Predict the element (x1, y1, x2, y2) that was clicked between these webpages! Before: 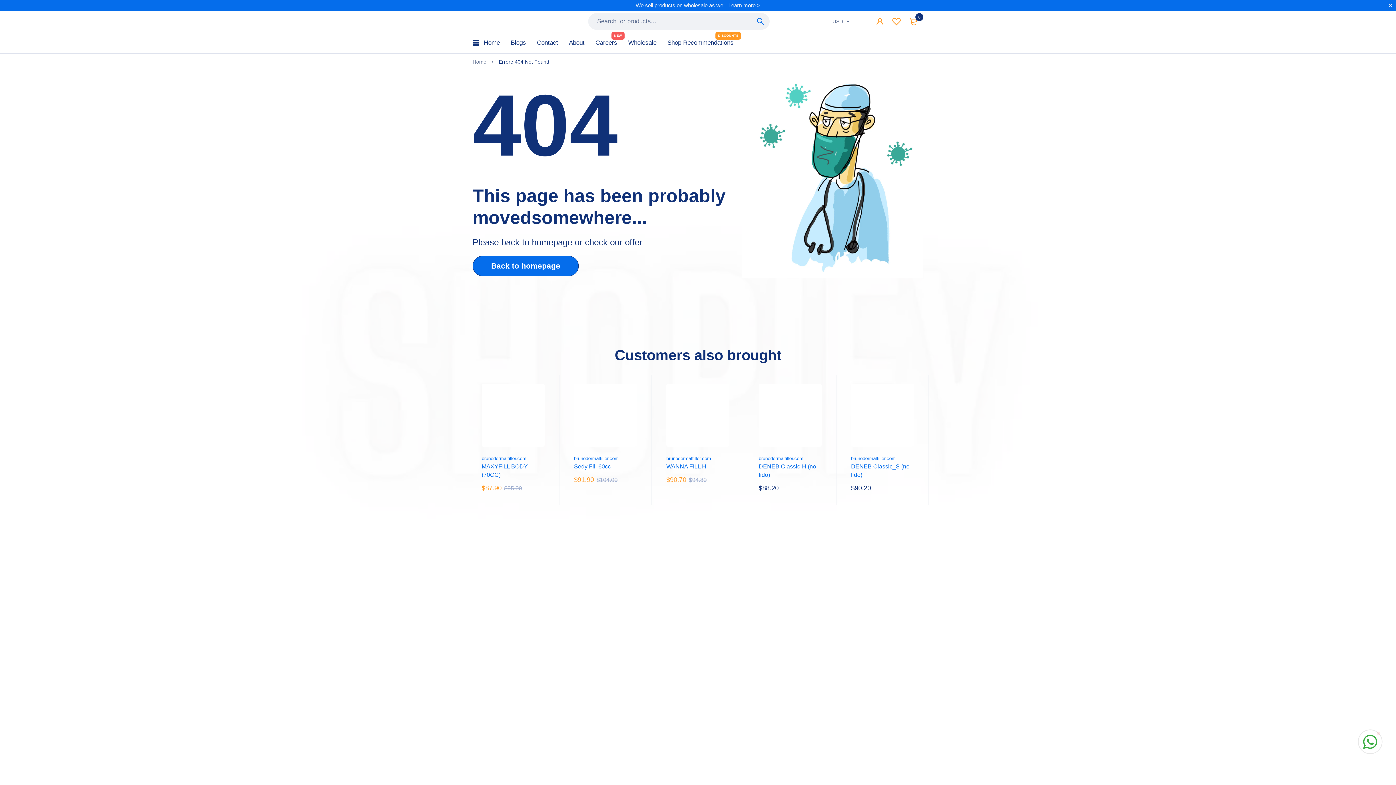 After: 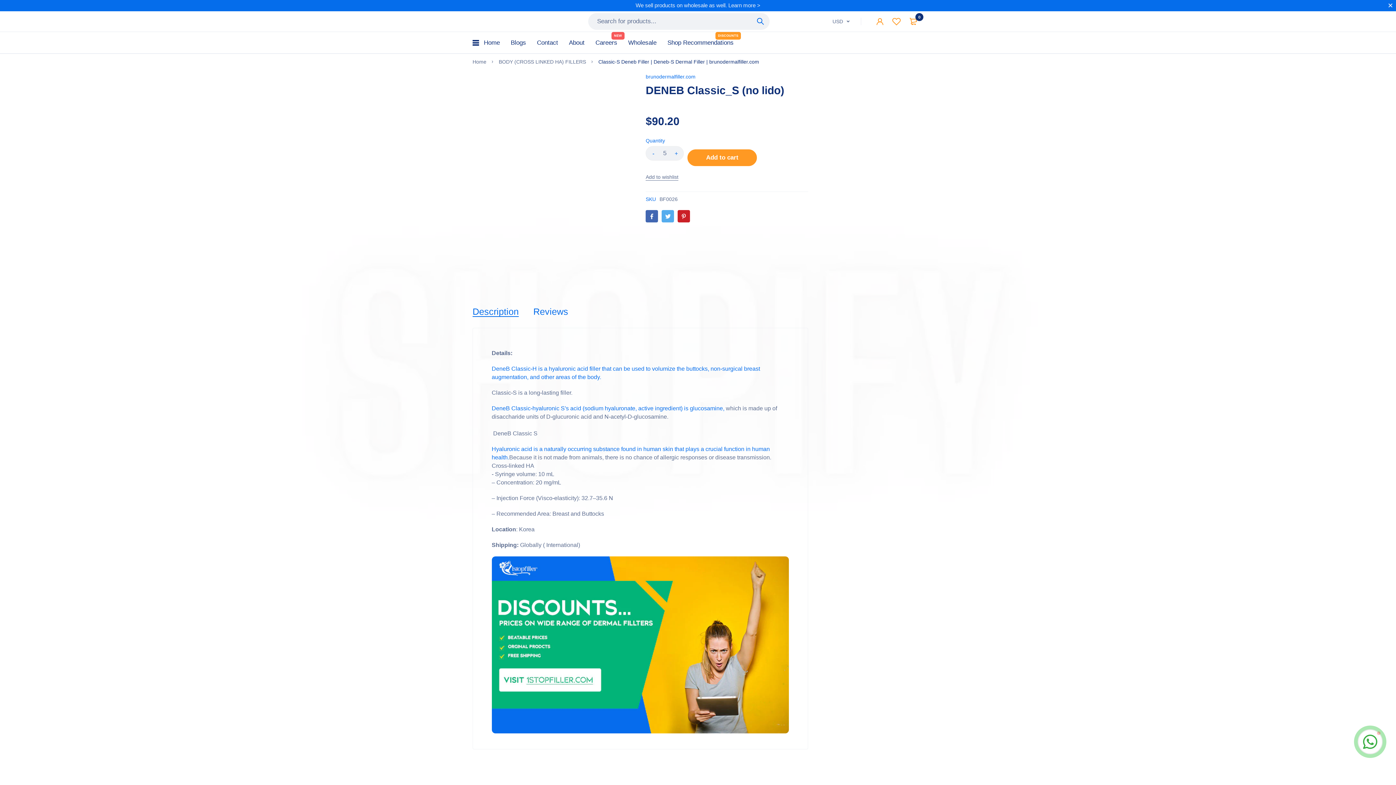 Action: bbox: (851, 384, 914, 446)